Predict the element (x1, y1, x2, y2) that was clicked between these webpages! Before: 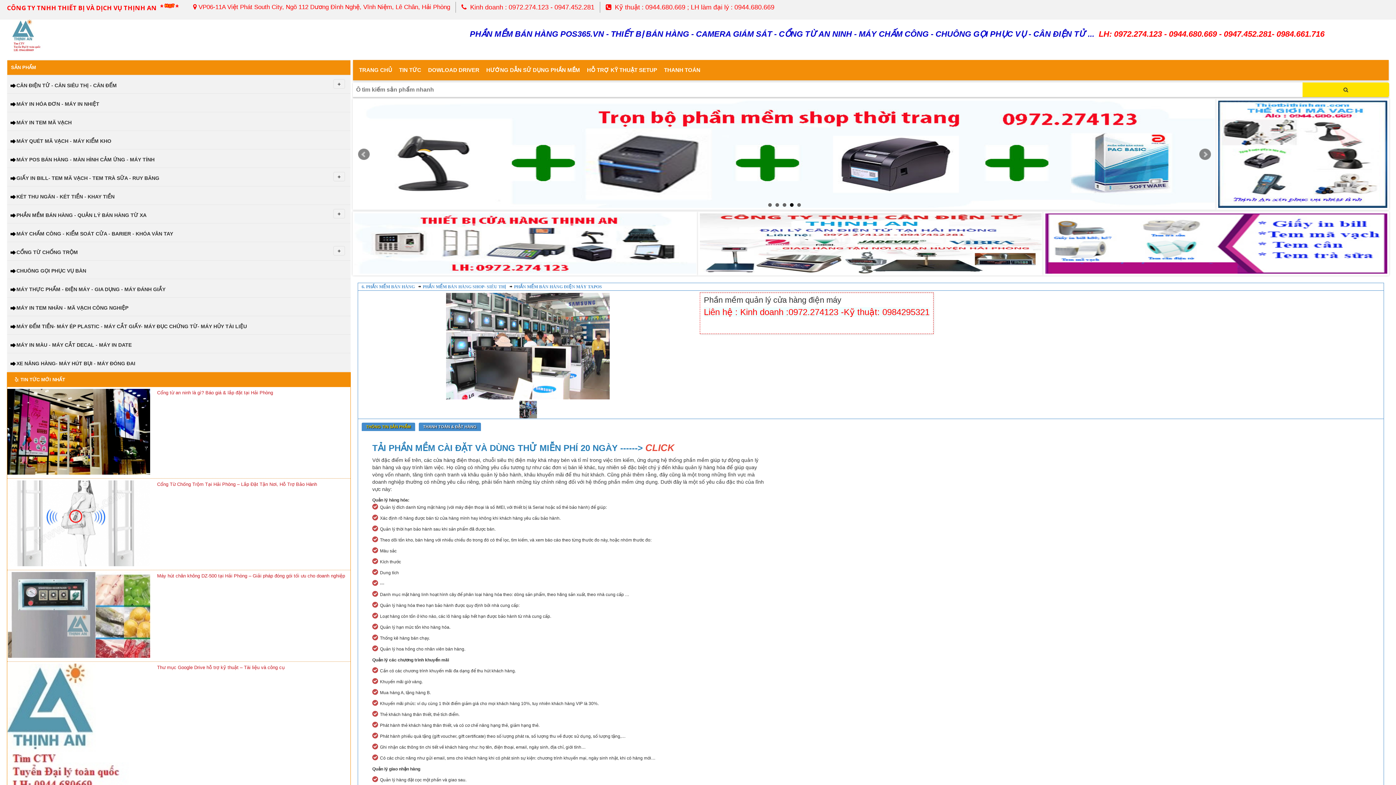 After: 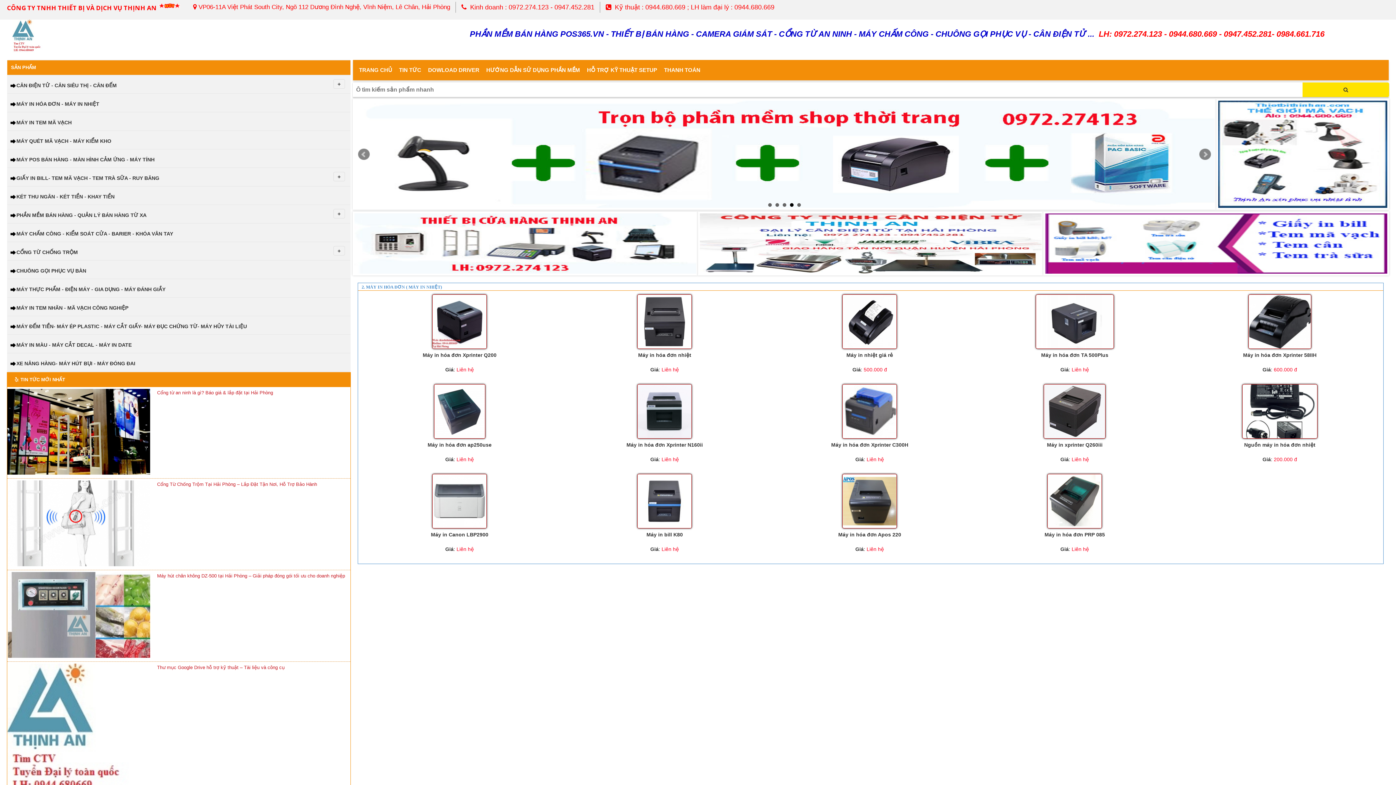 Action: label: MÁY IN HÓA ĐƠN - MÁY IN NHIỆT bbox: (7, 98, 319, 107)